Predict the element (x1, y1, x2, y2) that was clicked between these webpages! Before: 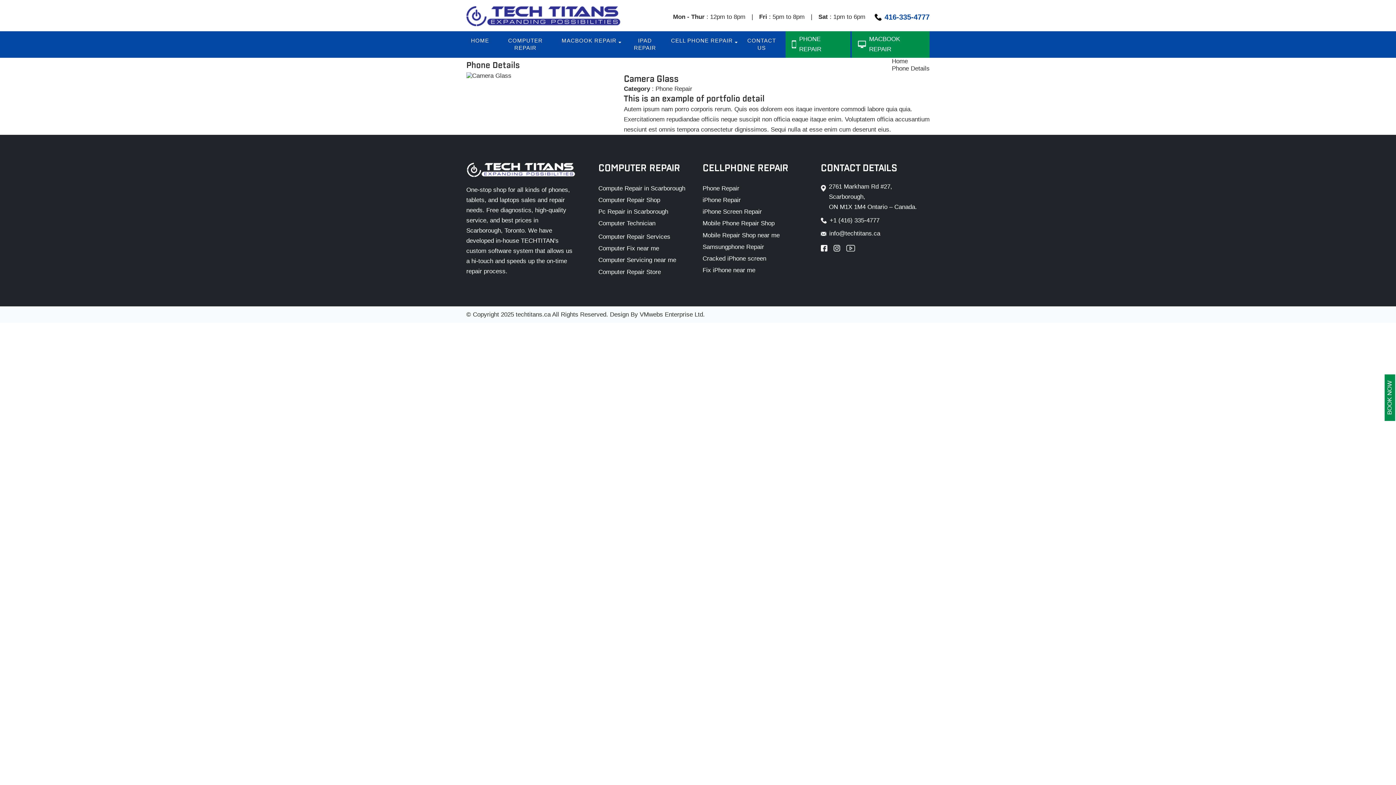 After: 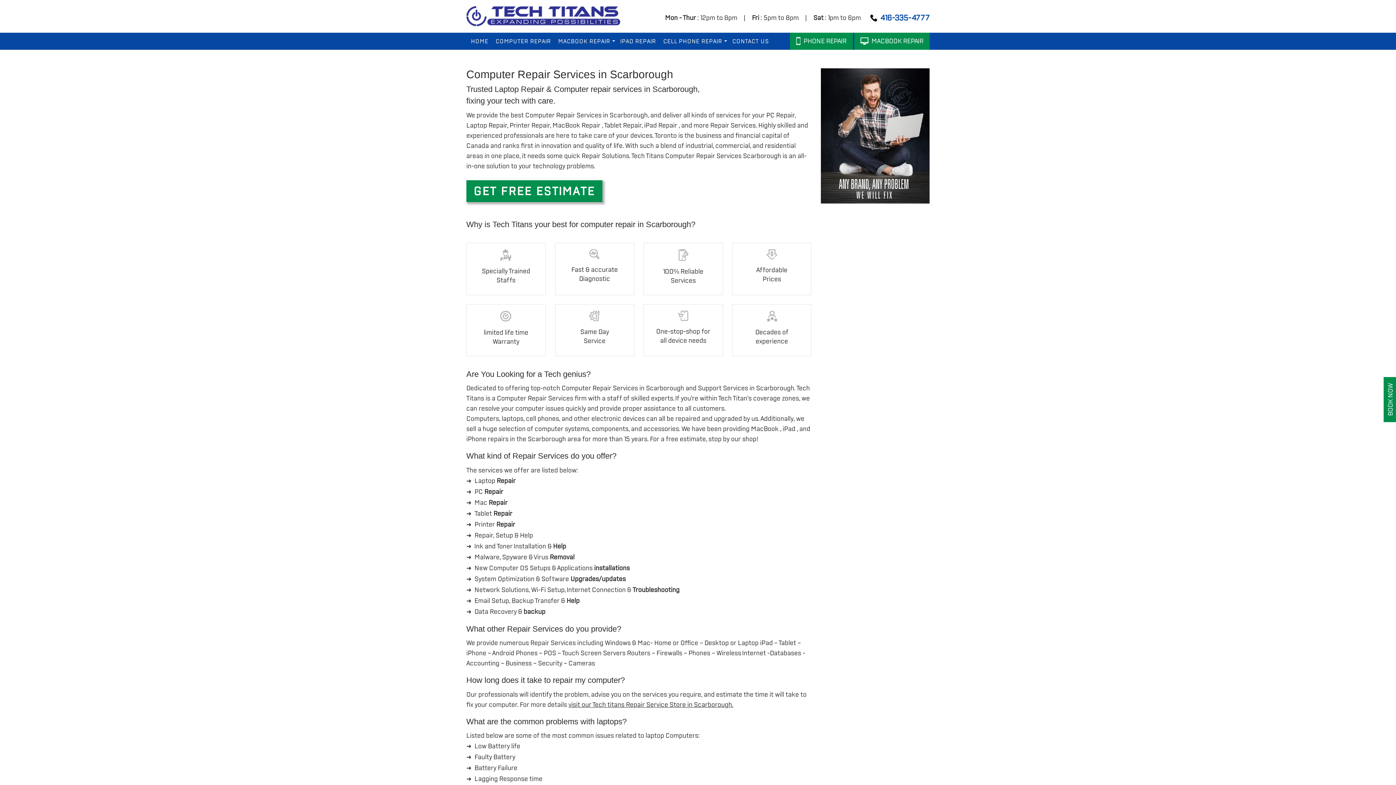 Action: label: Computer Repair Store bbox: (598, 268, 661, 275)